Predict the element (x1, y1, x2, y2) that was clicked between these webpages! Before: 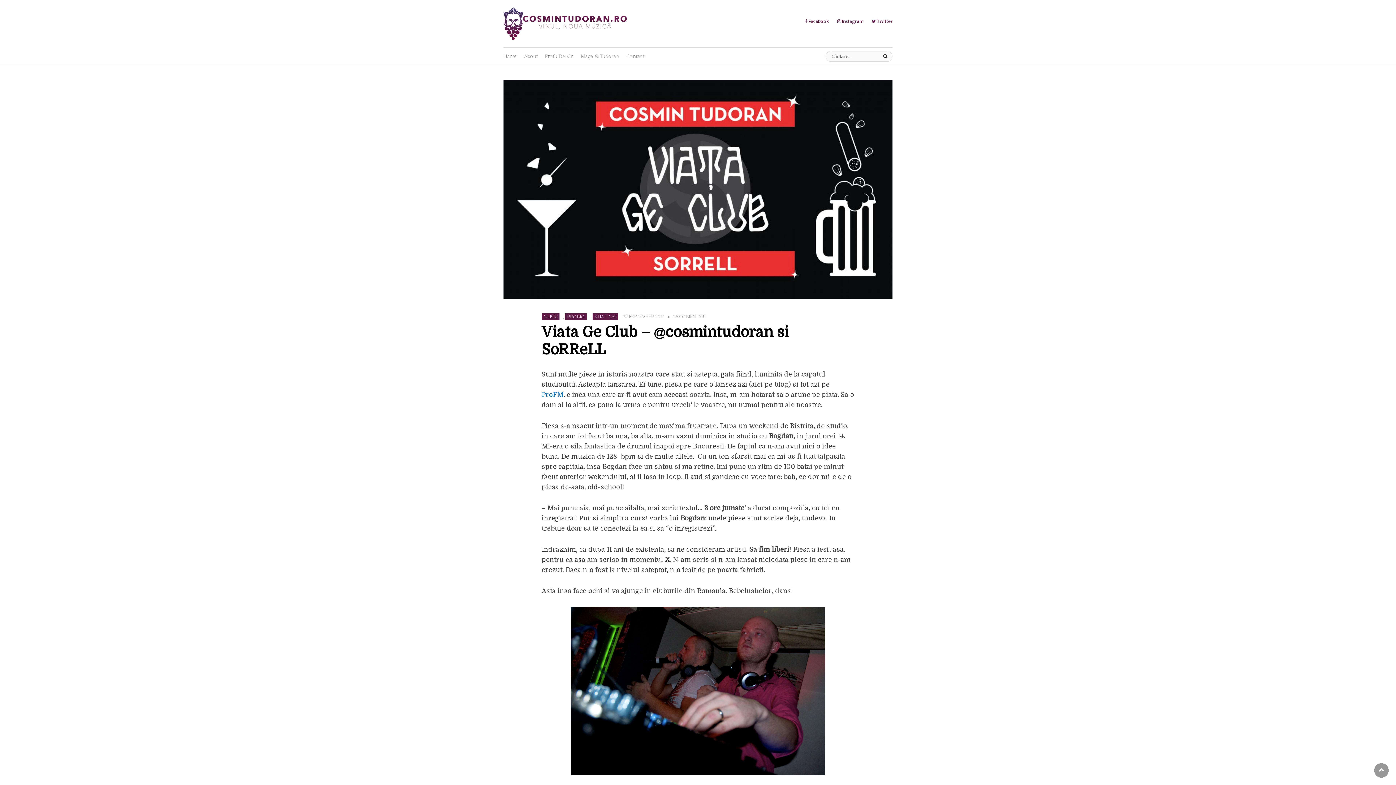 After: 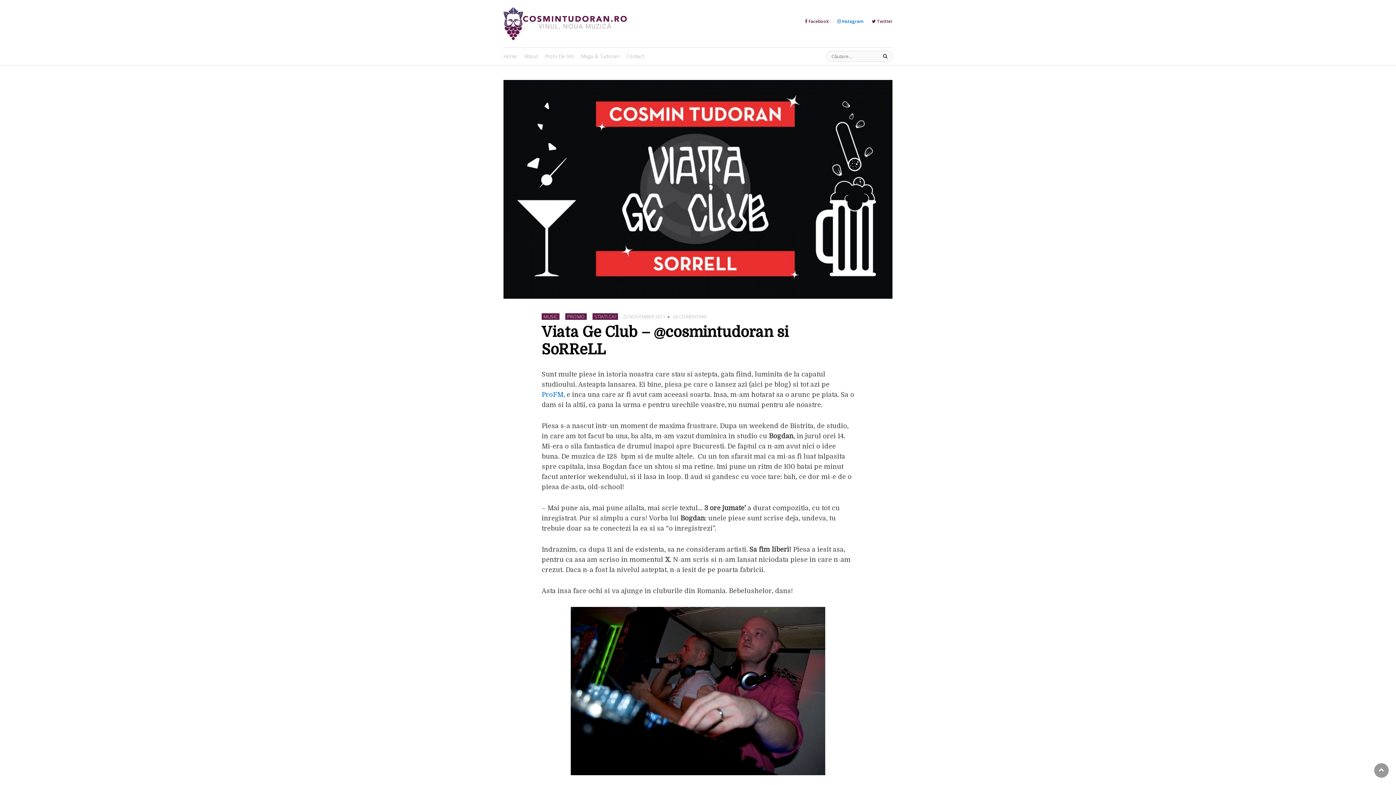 Action: label:  Instagram bbox: (837, 18, 863, 24)